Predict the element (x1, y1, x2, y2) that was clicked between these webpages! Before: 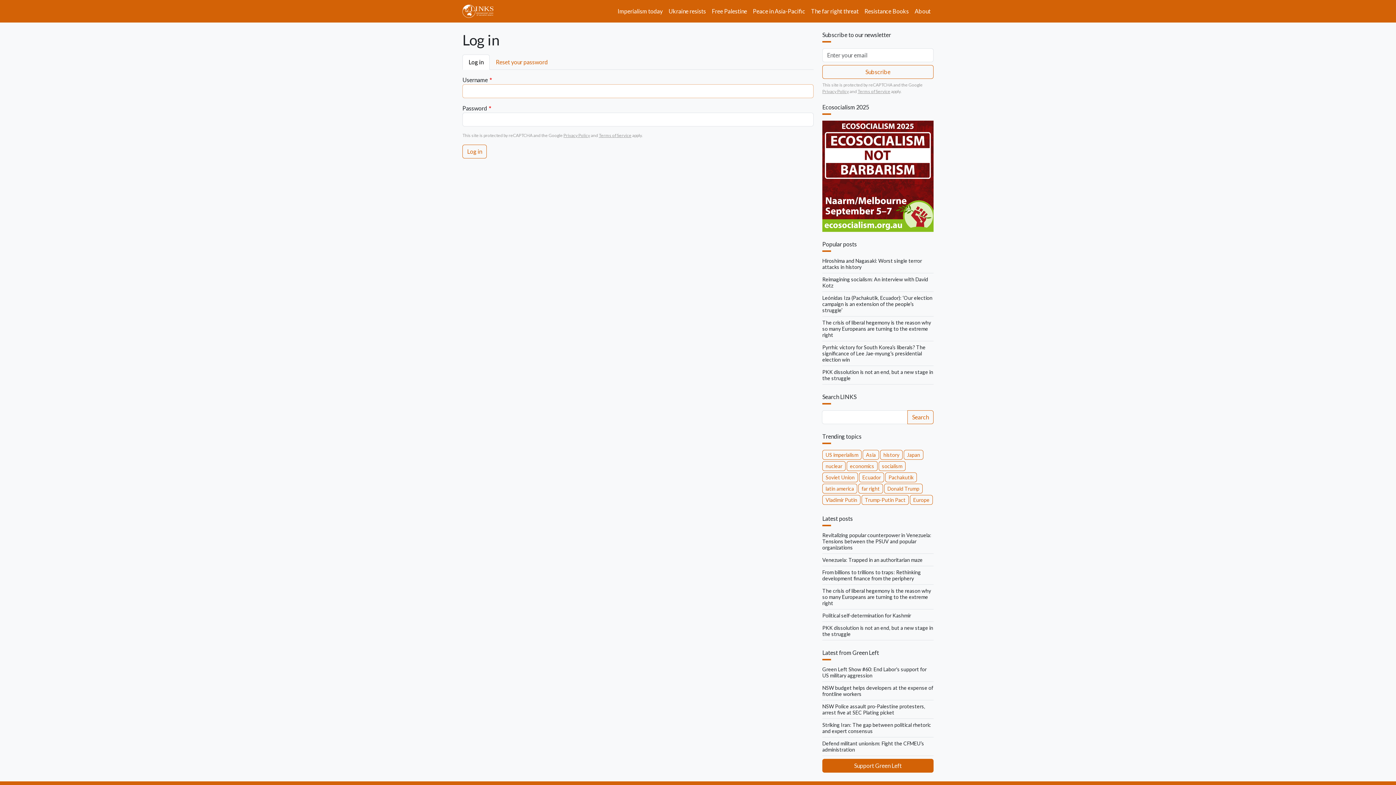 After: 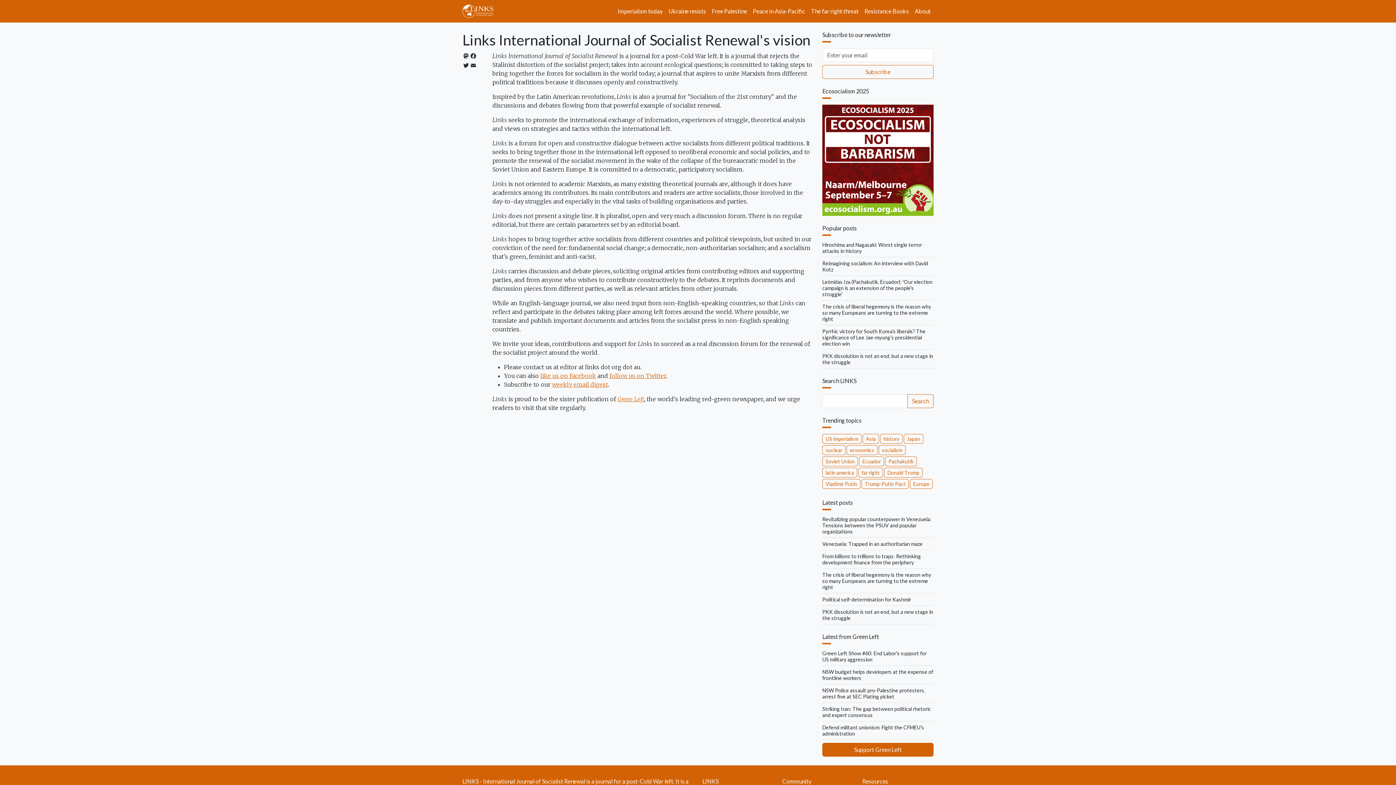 Action: bbox: (912, 4, 933, 18) label: About